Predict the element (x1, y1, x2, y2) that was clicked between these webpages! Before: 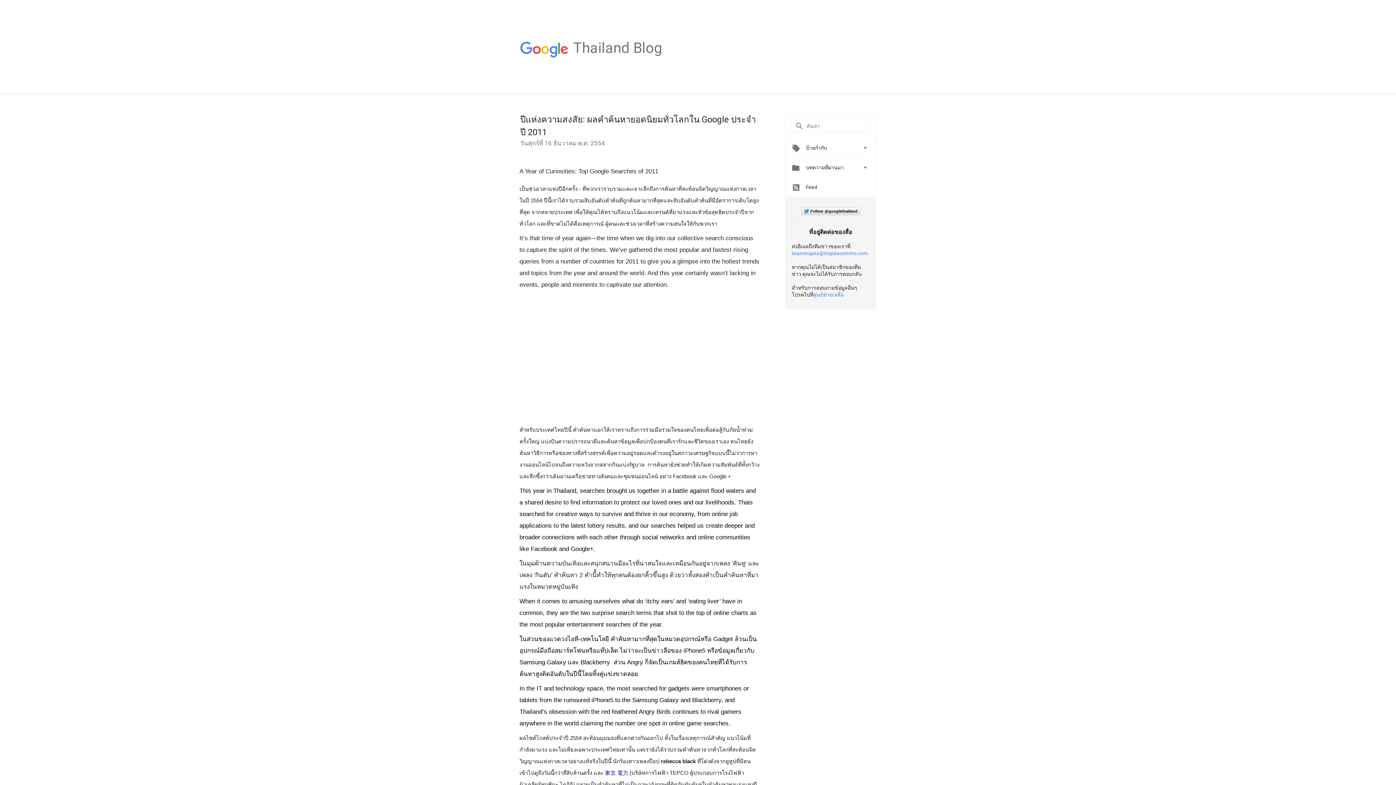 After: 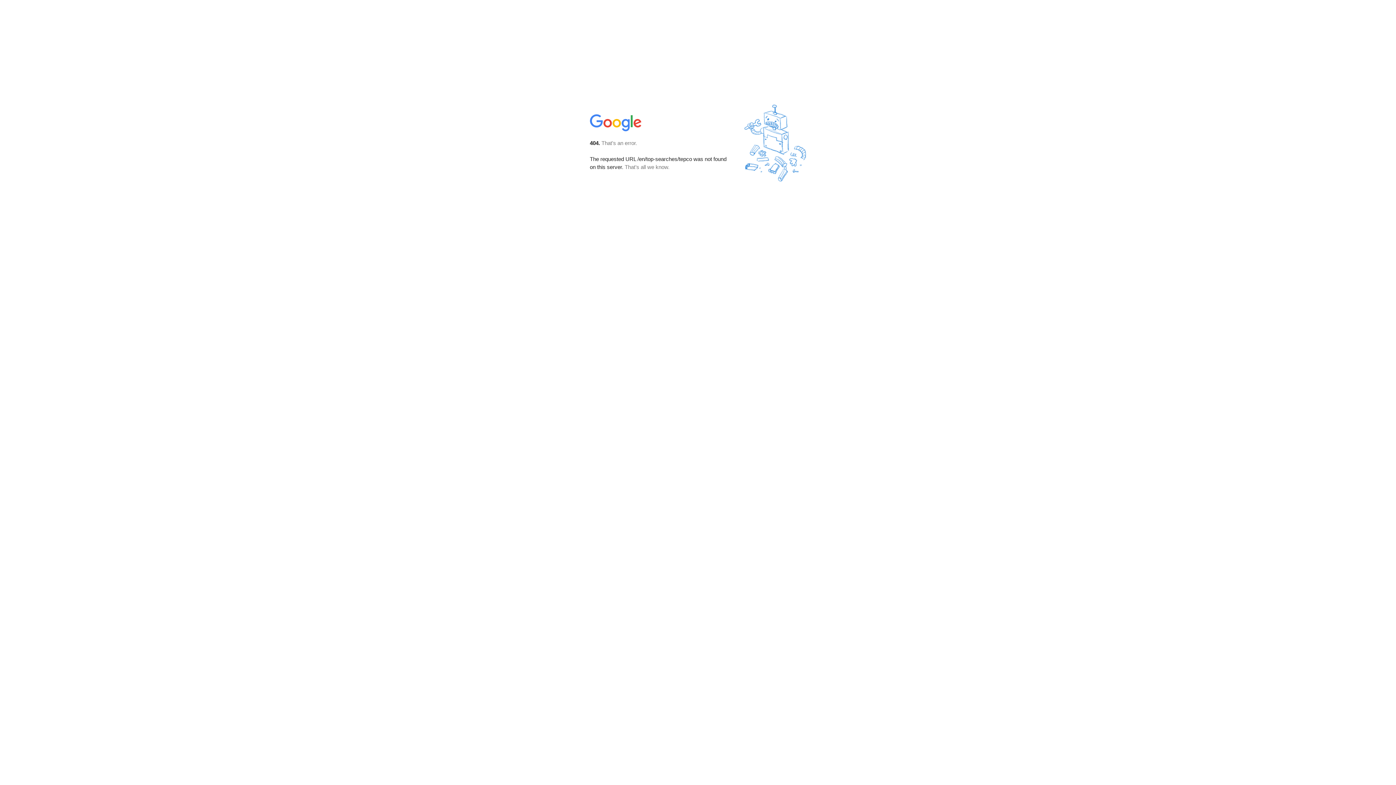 Action: bbox: (605, 769, 628, 776) label: 東京 電力